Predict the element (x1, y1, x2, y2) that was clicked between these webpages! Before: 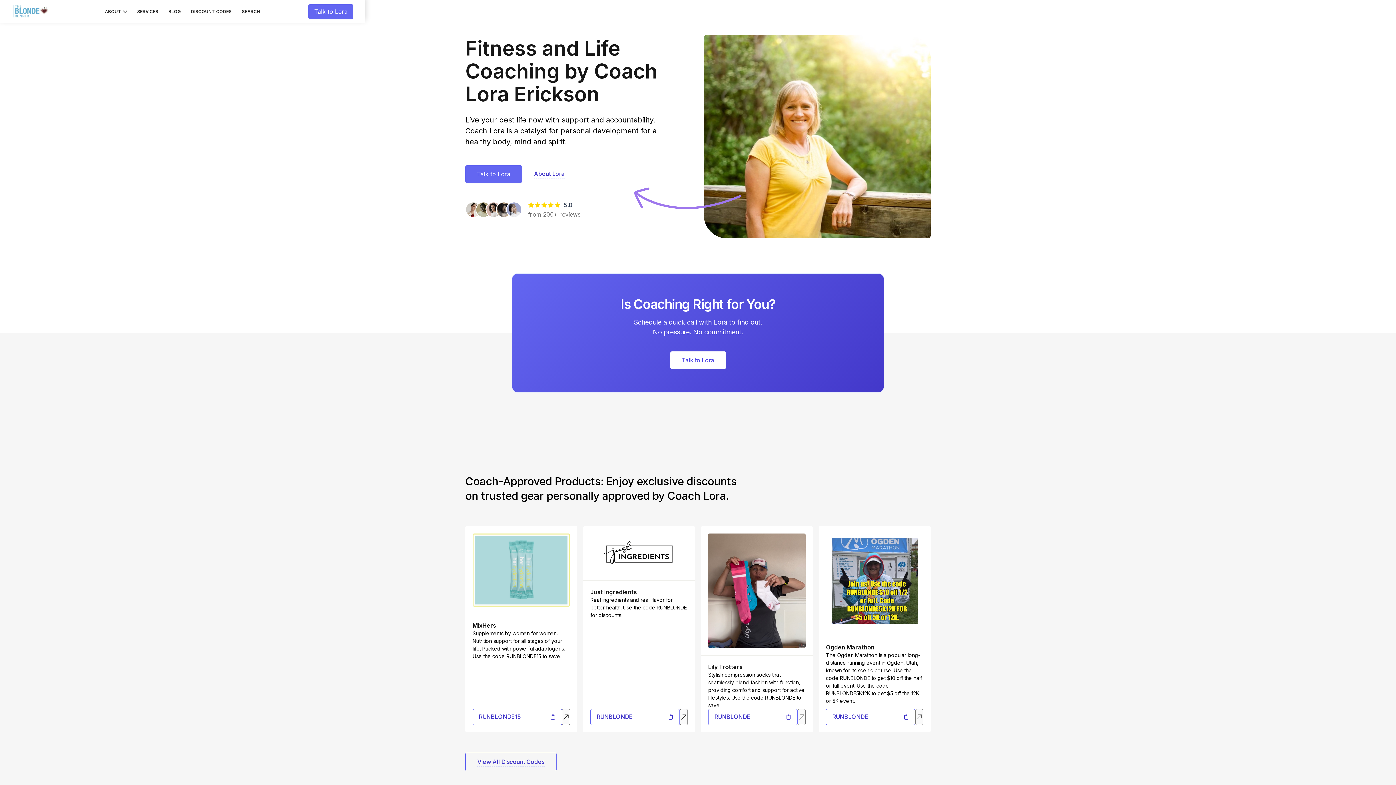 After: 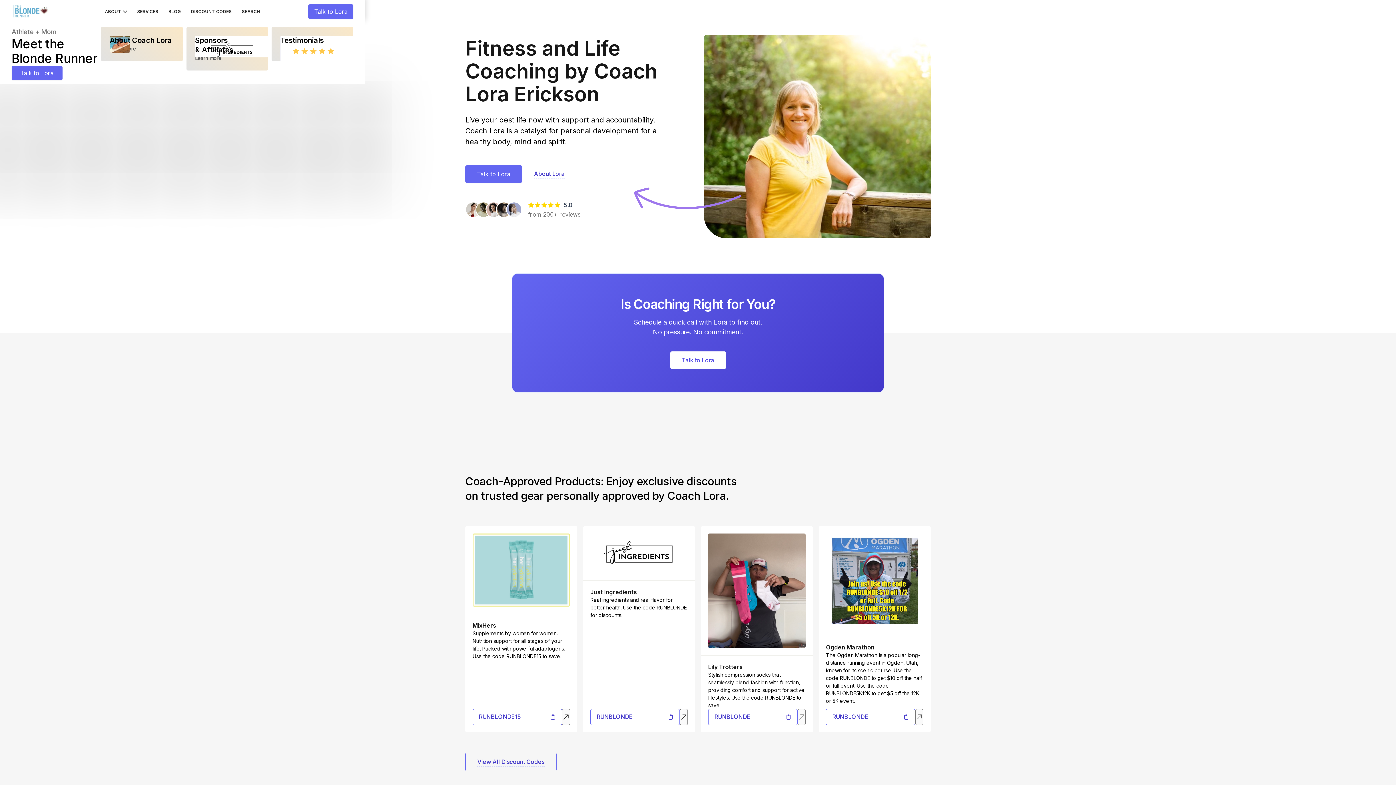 Action: bbox: (99, 5, 132, 17) label: ABOUT